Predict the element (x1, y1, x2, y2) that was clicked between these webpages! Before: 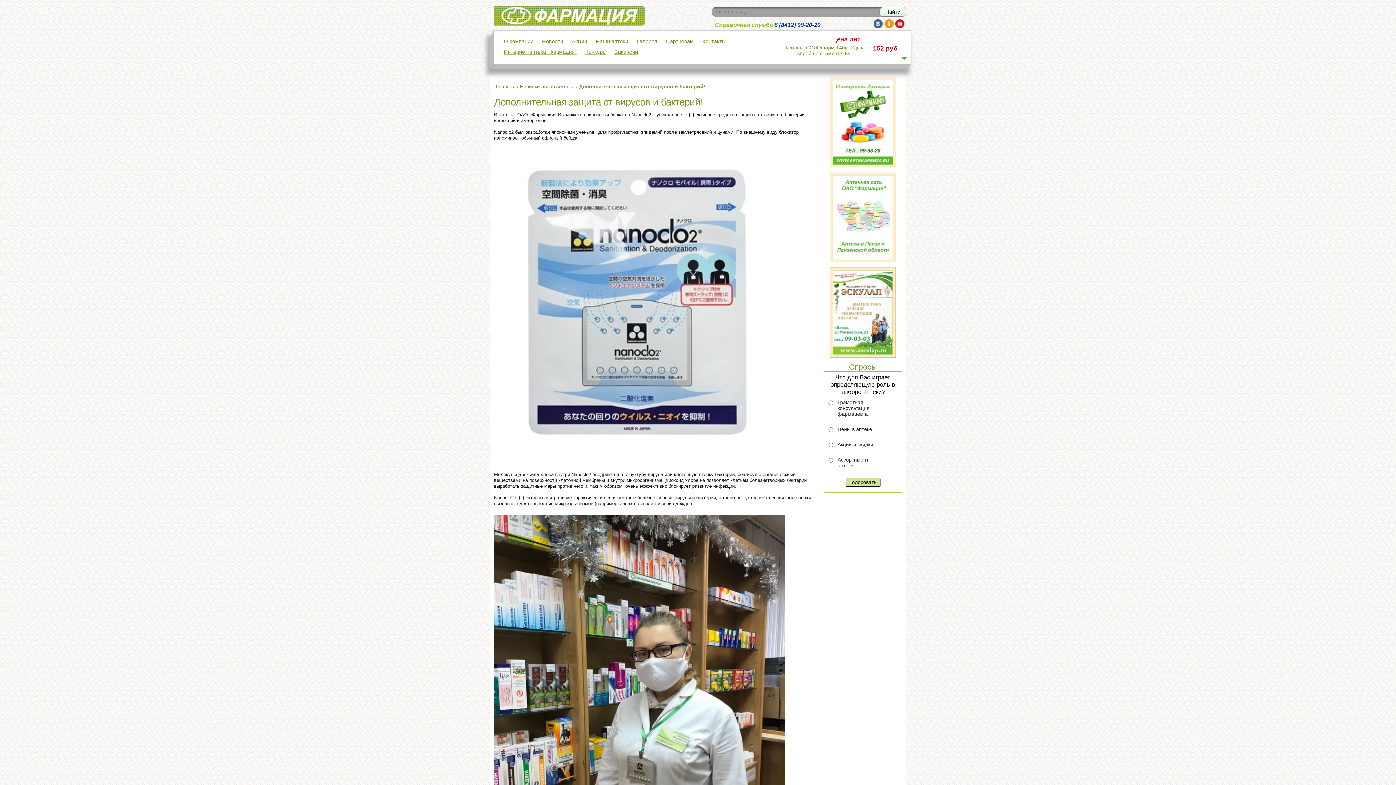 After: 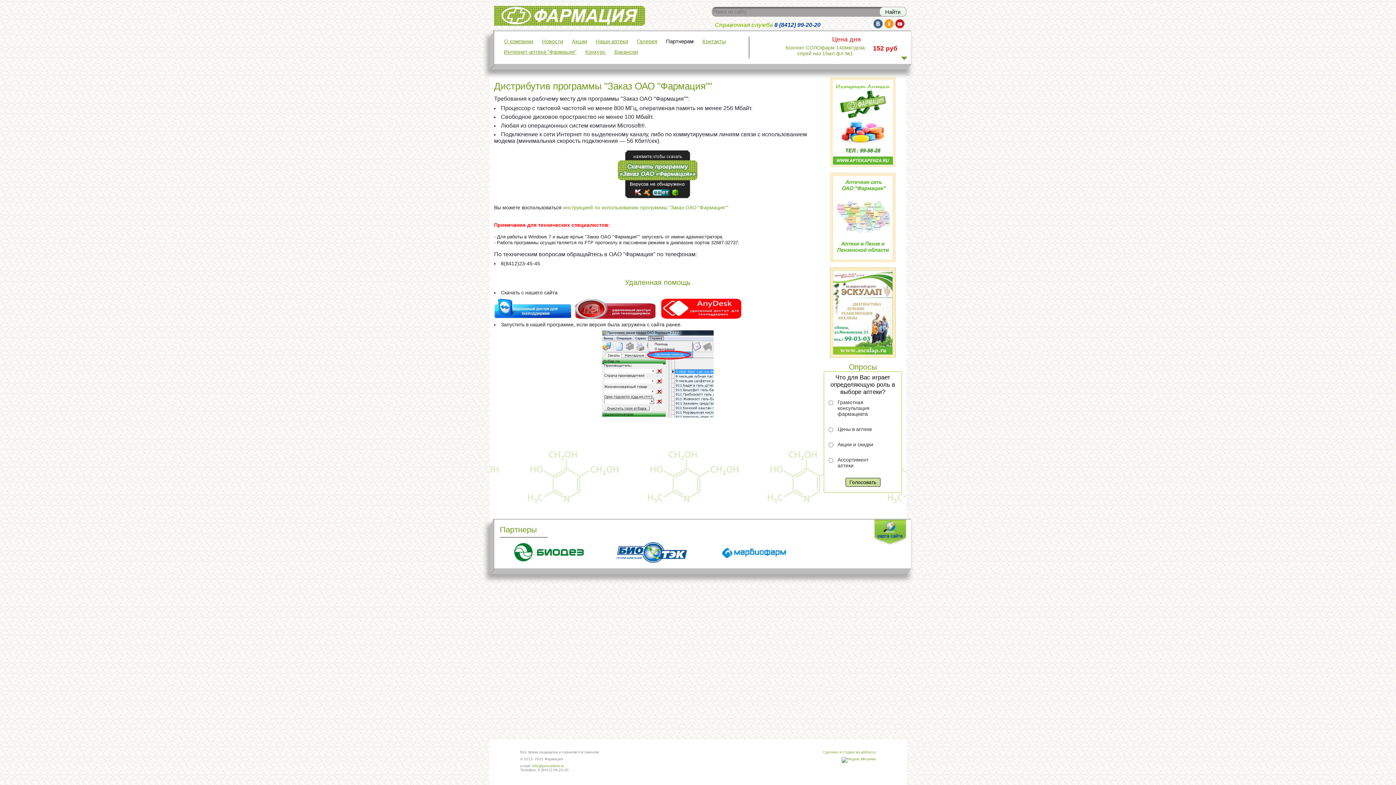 Action: label: Партнерам bbox: (662, 37, 697, 45)